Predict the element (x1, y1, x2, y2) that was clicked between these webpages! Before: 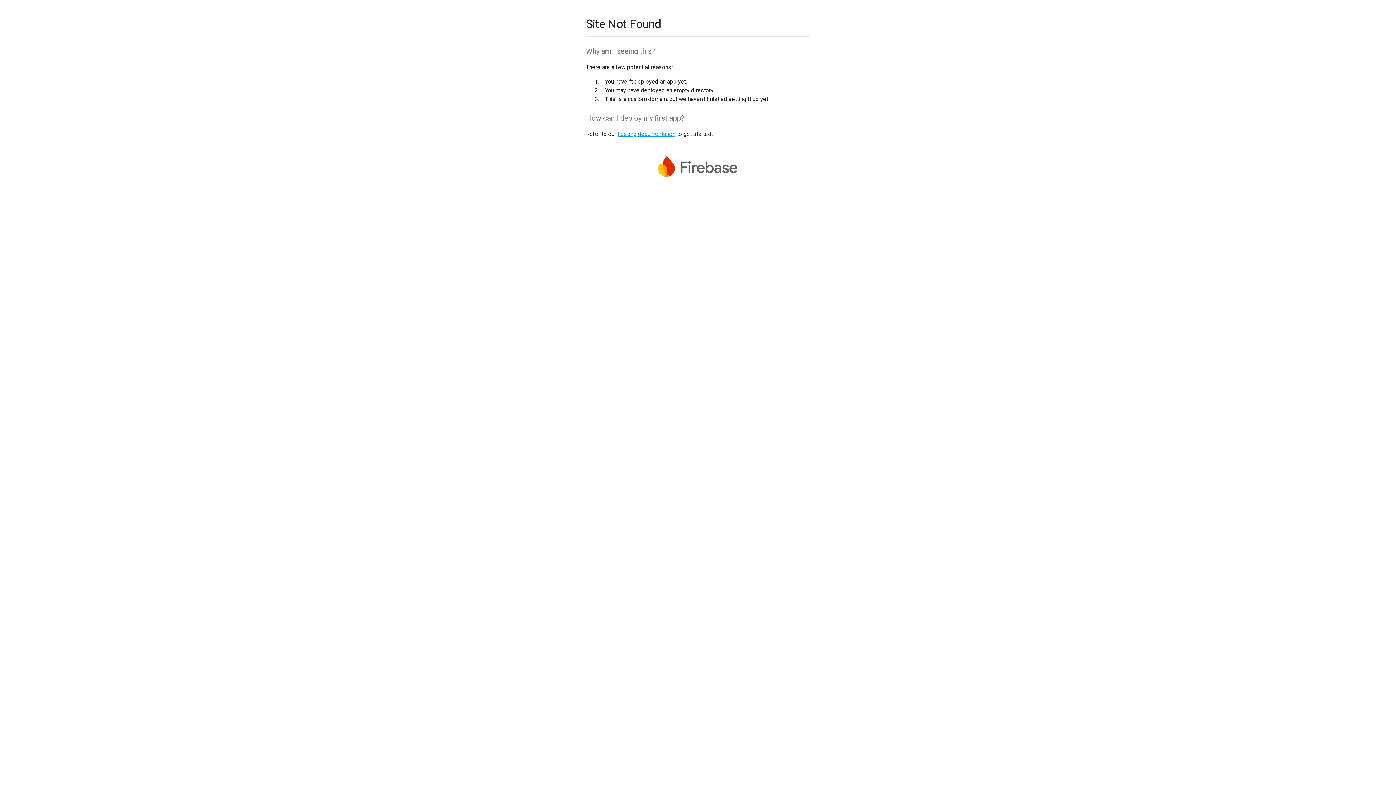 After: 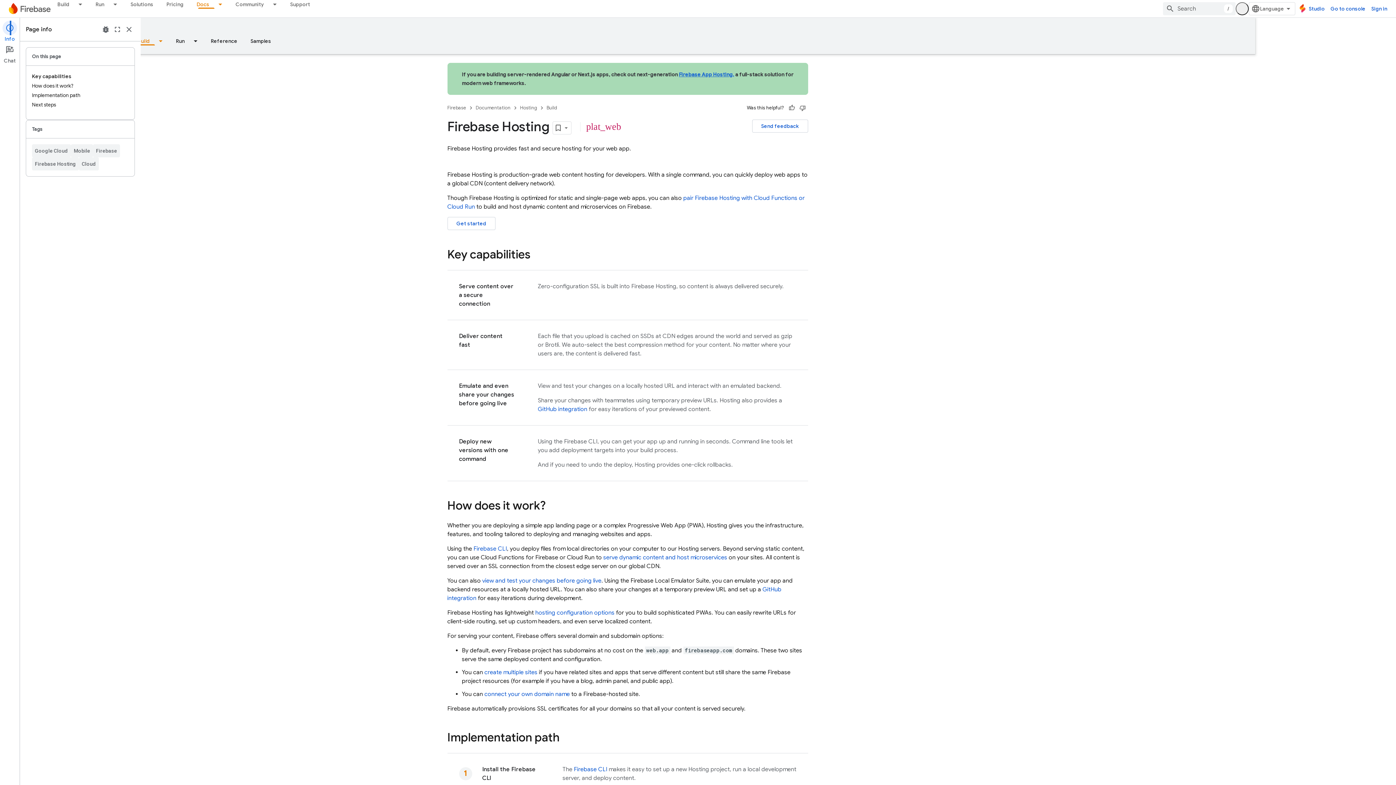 Action: bbox: (617, 130, 675, 137) label: hosting documentation